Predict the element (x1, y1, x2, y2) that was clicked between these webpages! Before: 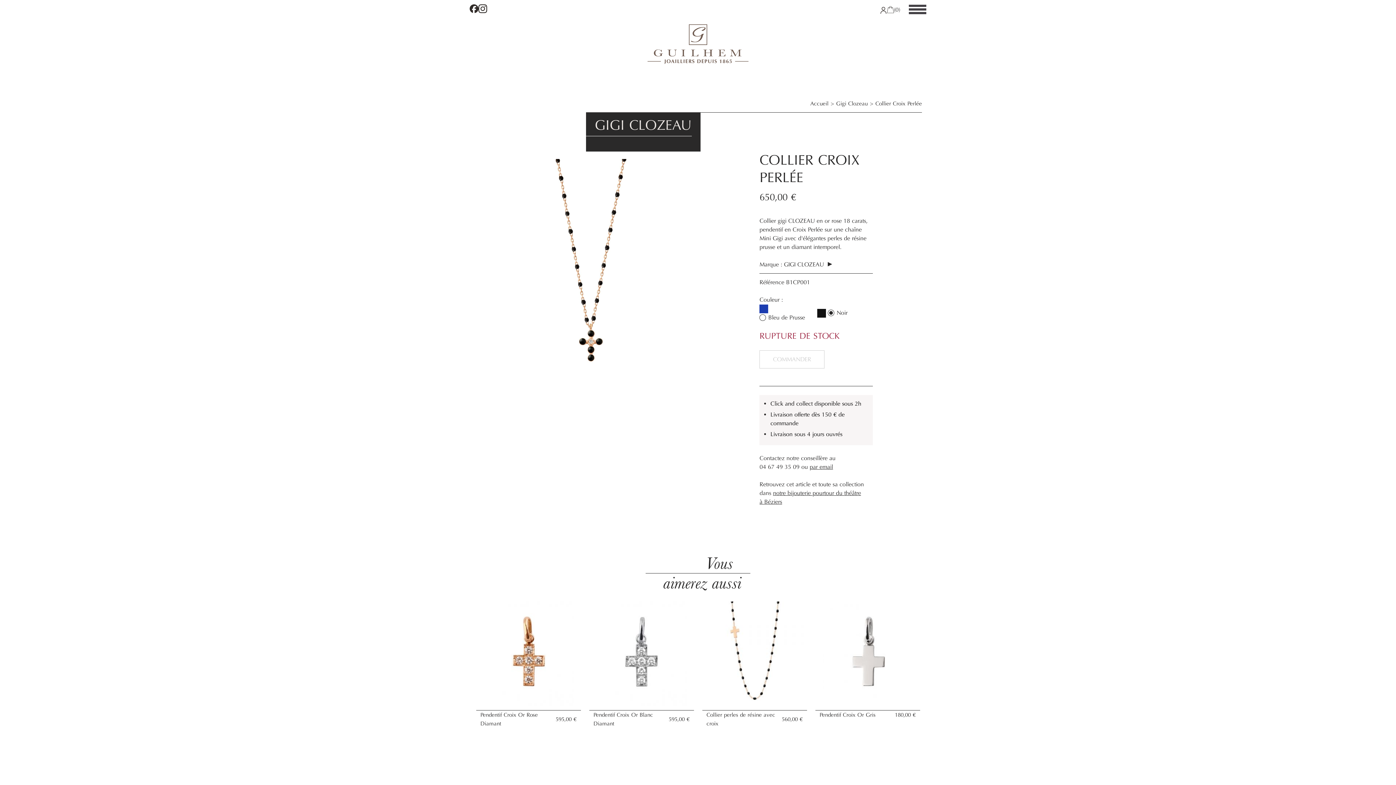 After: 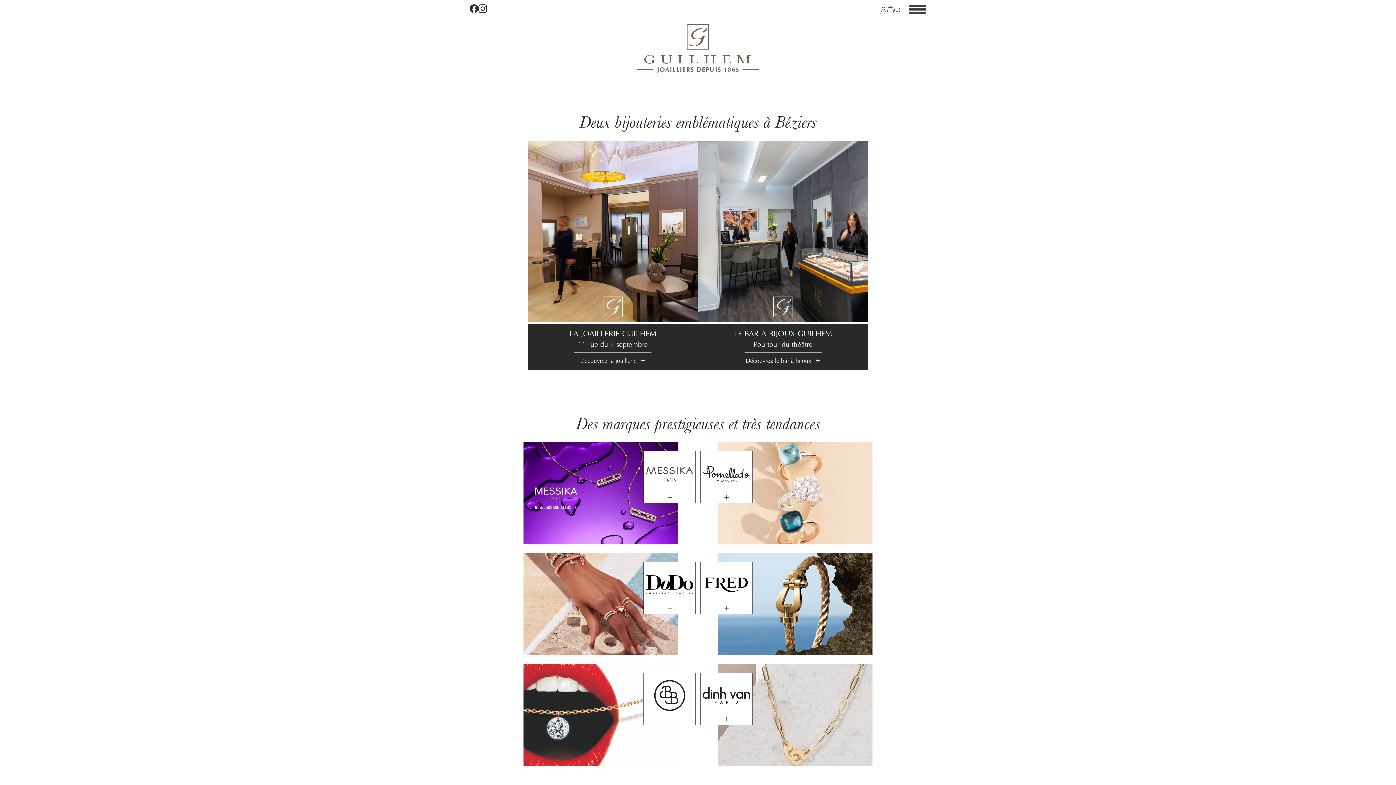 Action: bbox: (810, 99, 828, 108) label: Accueil